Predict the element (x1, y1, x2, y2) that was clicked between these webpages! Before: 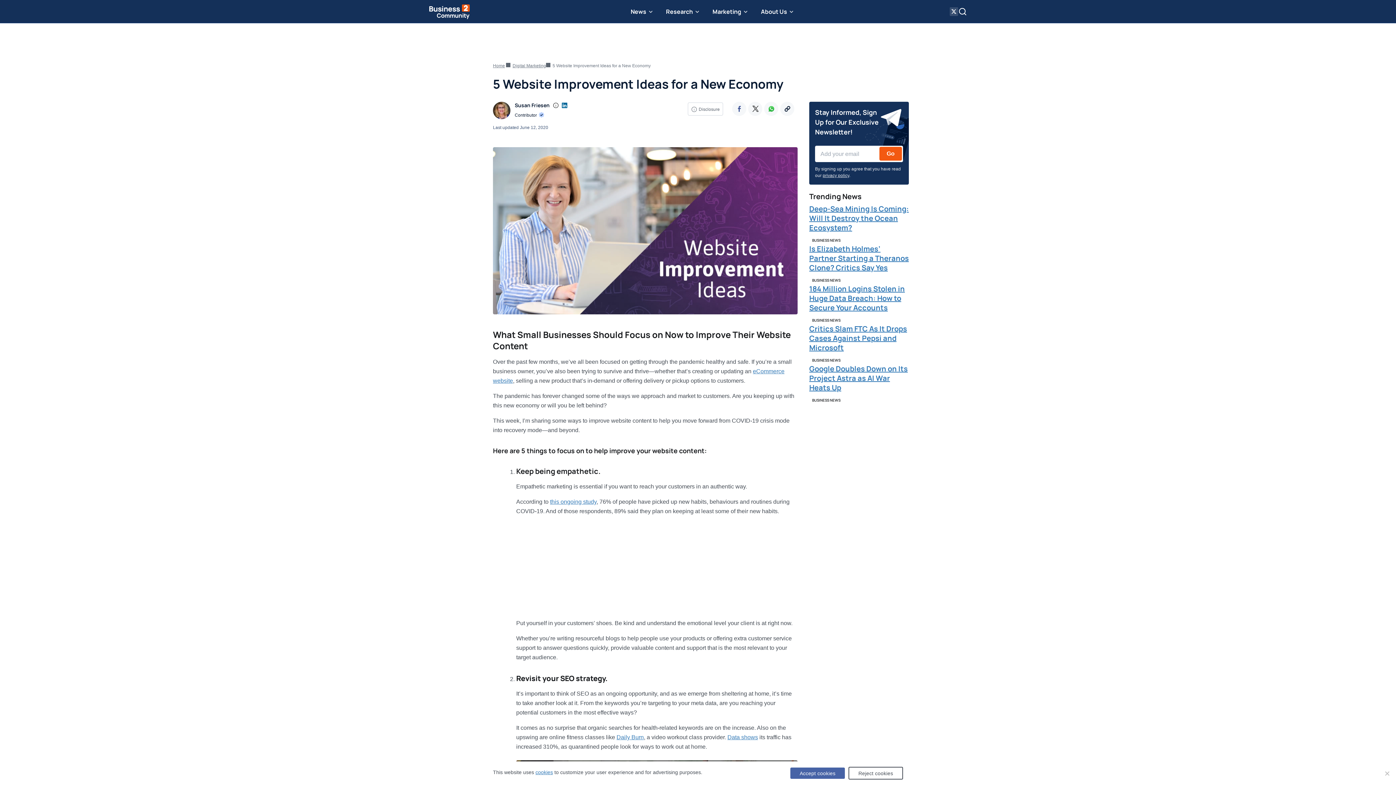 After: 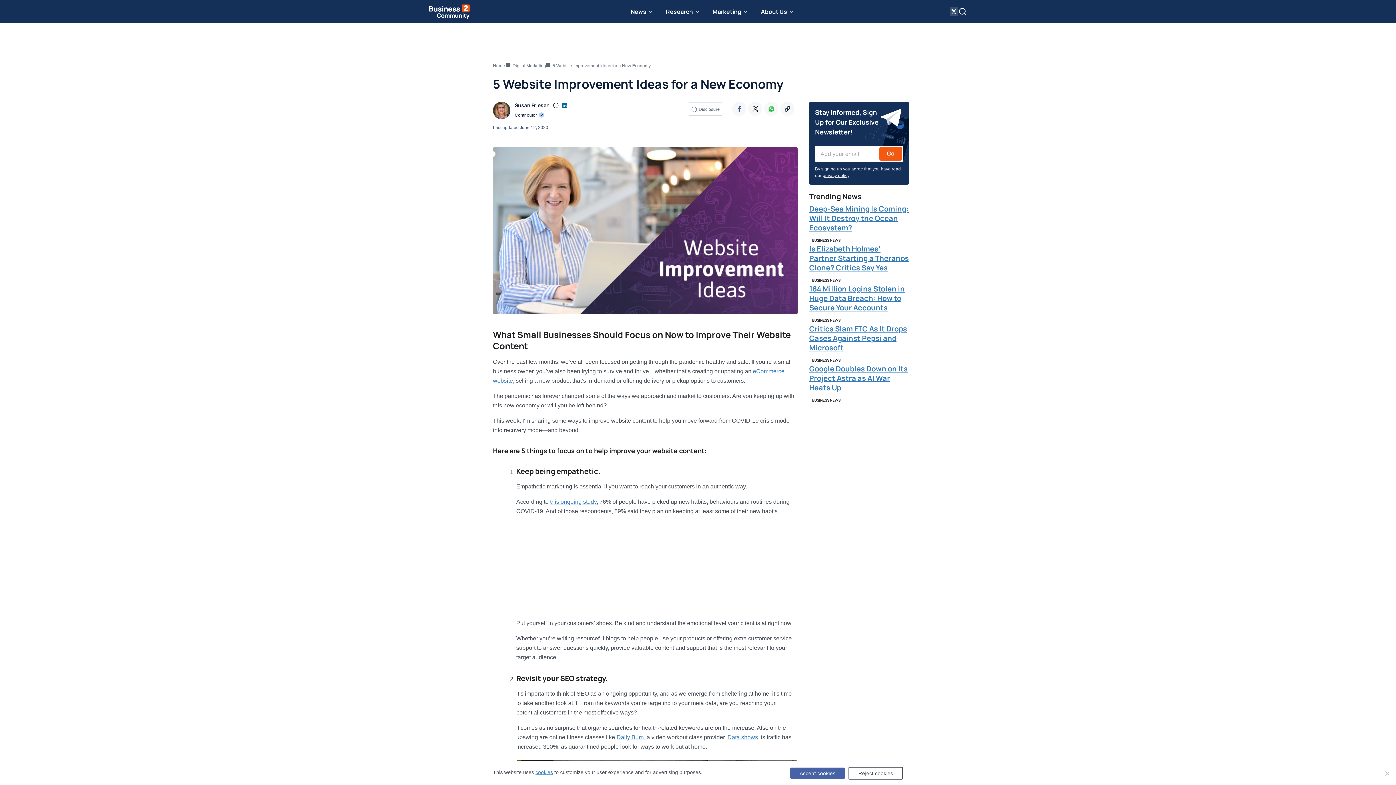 Action: label: Go bbox: (879, 146, 902, 160)